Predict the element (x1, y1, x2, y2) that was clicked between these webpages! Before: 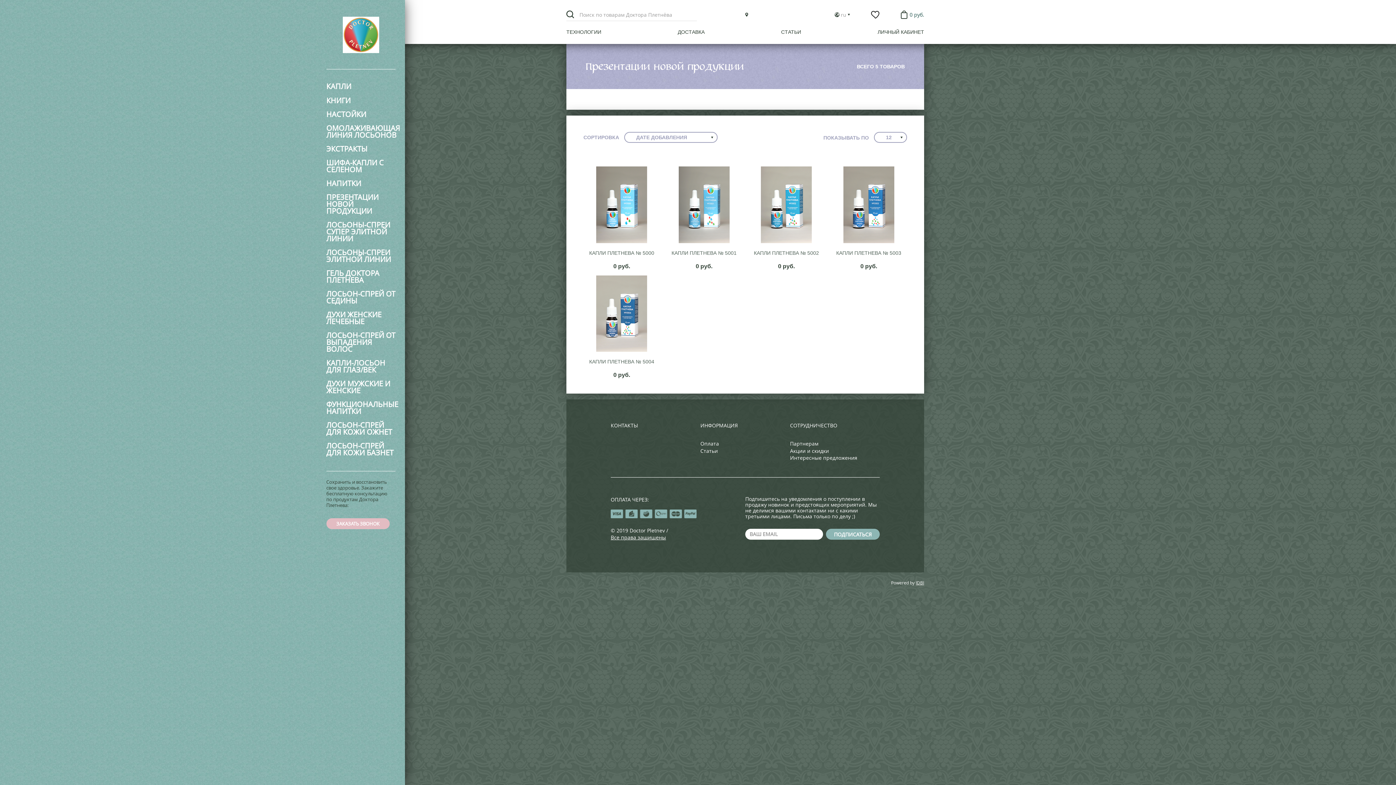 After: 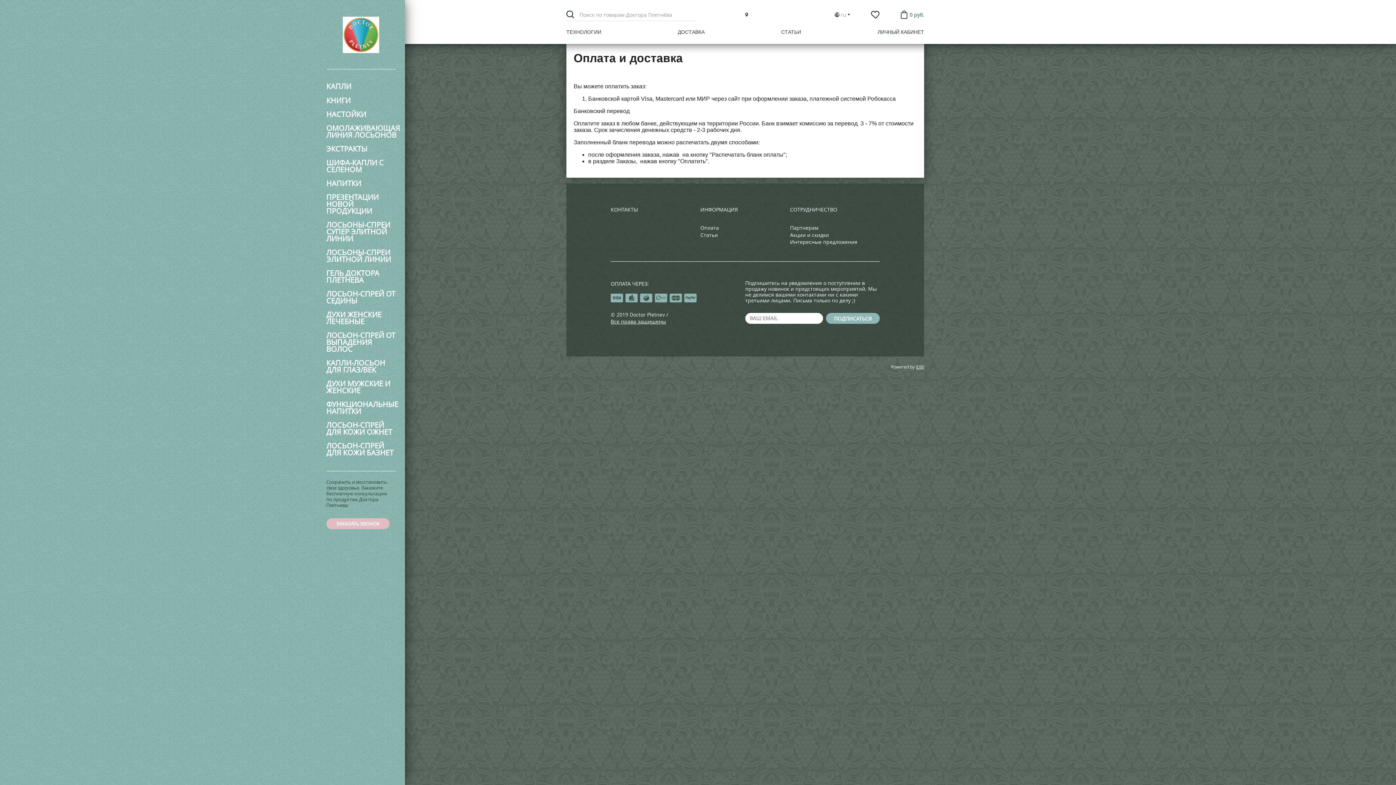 Action: bbox: (700, 440, 719, 447) label: Оплата